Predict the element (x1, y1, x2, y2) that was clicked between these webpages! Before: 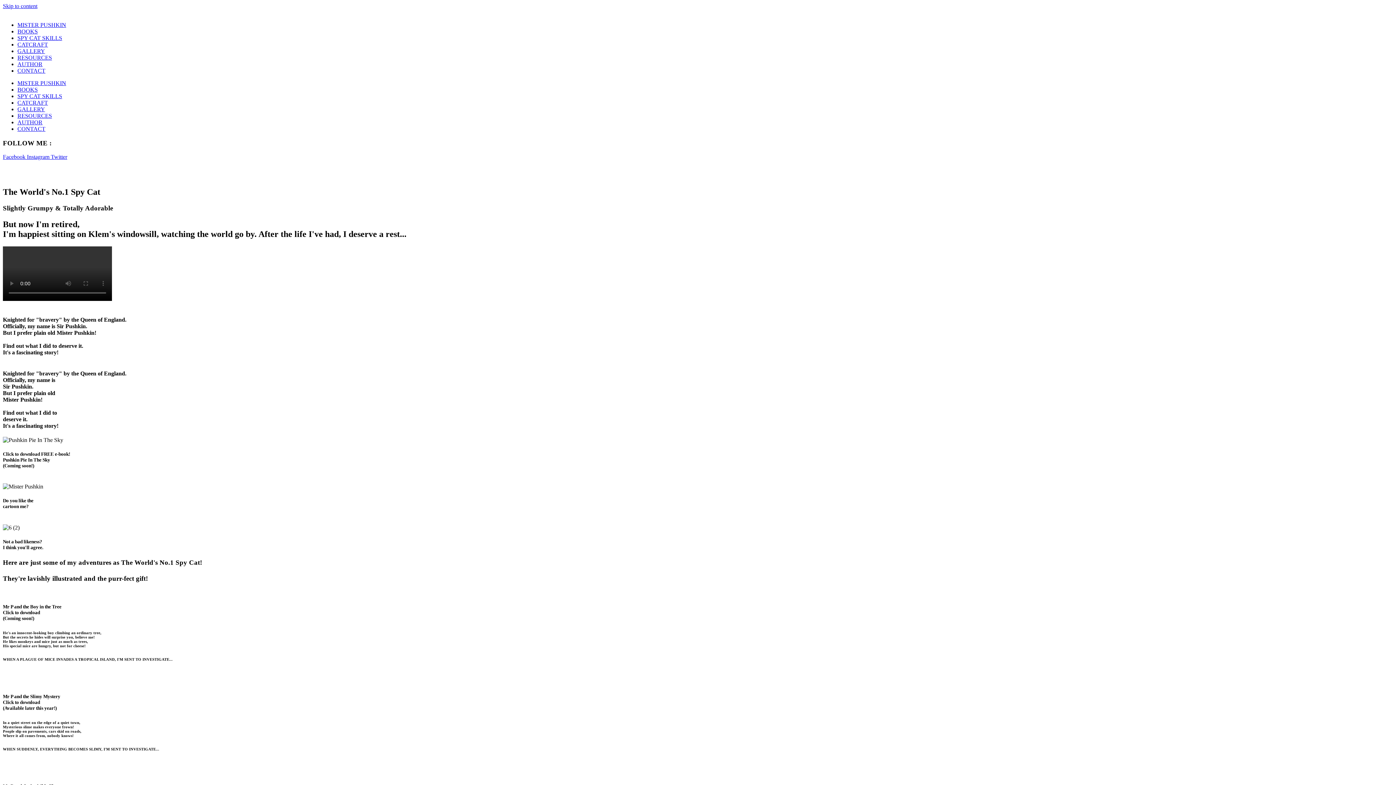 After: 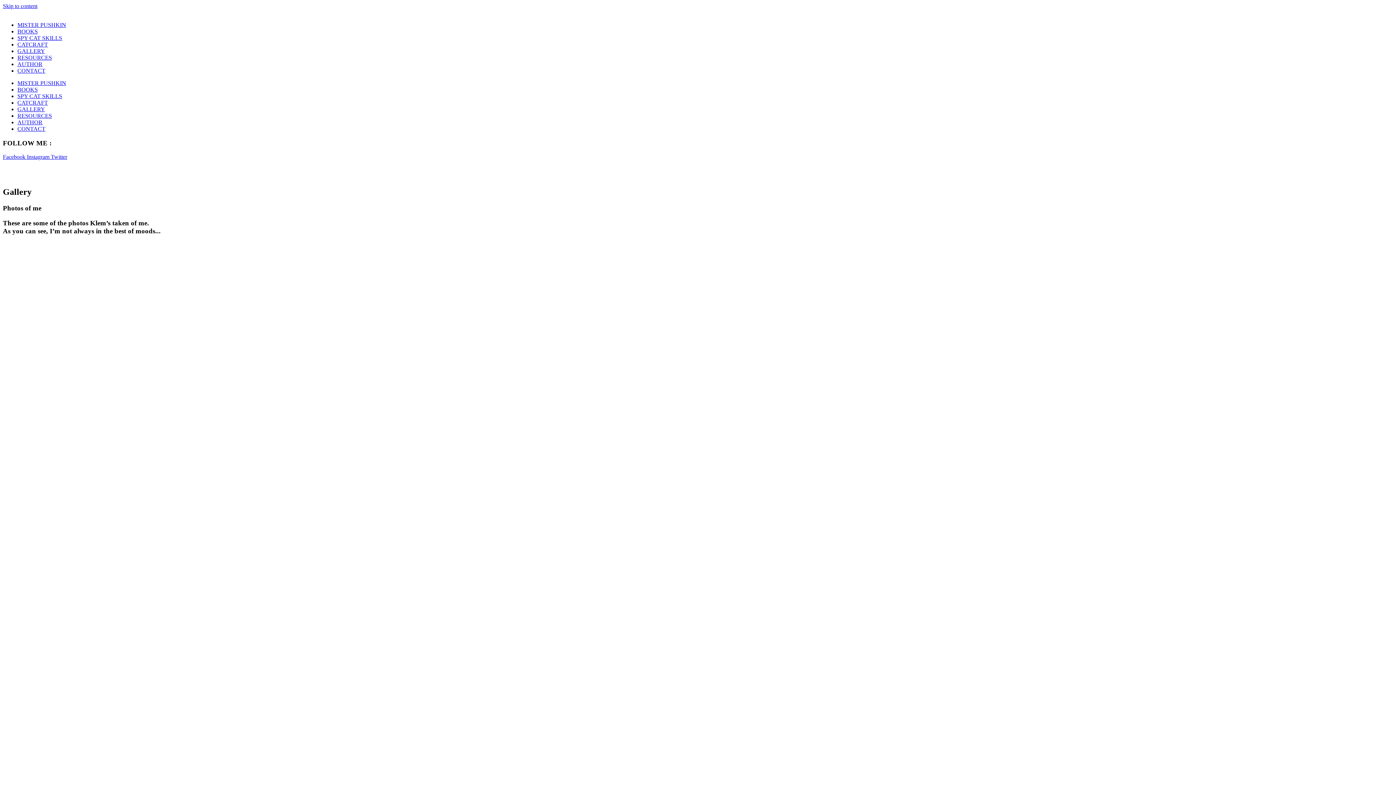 Action: label: GALLERY bbox: (17, 48, 45, 54)